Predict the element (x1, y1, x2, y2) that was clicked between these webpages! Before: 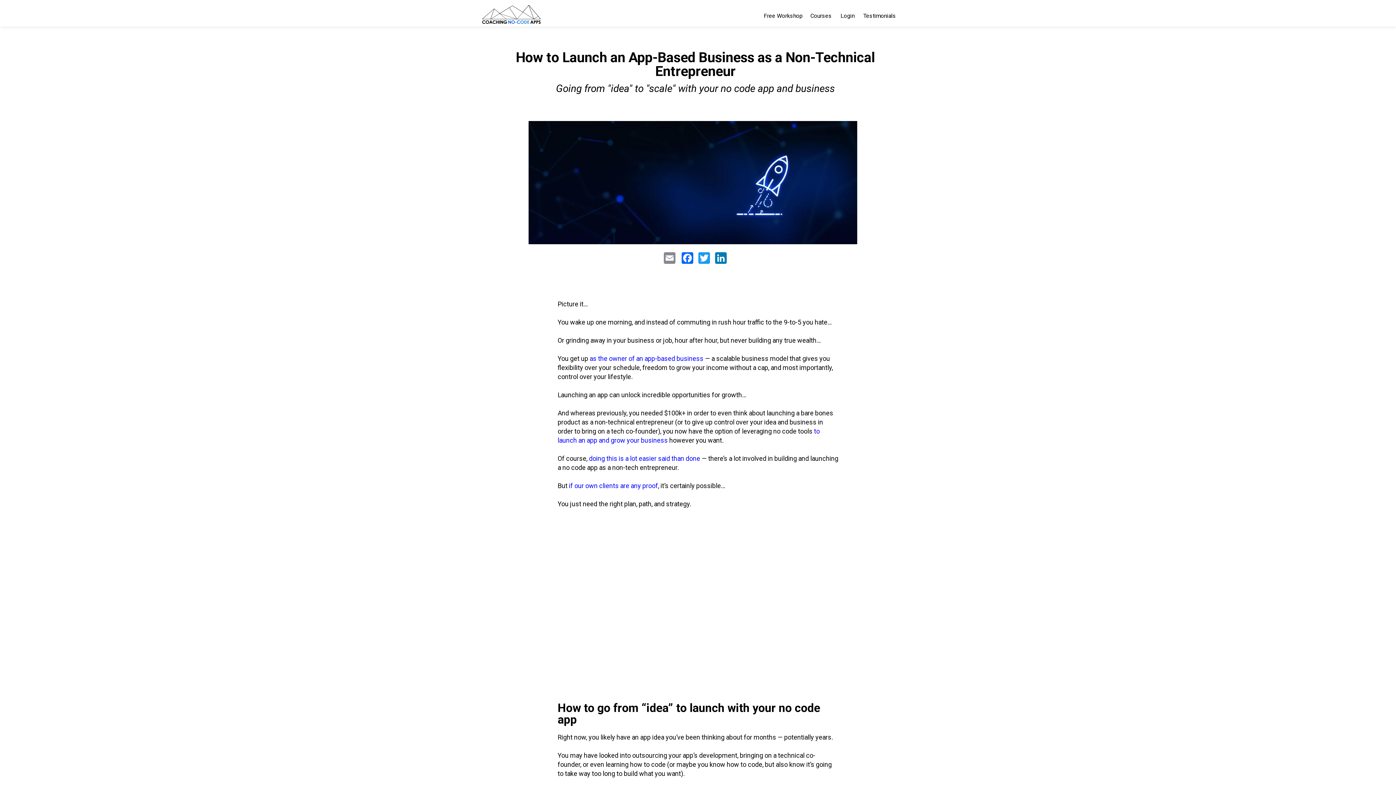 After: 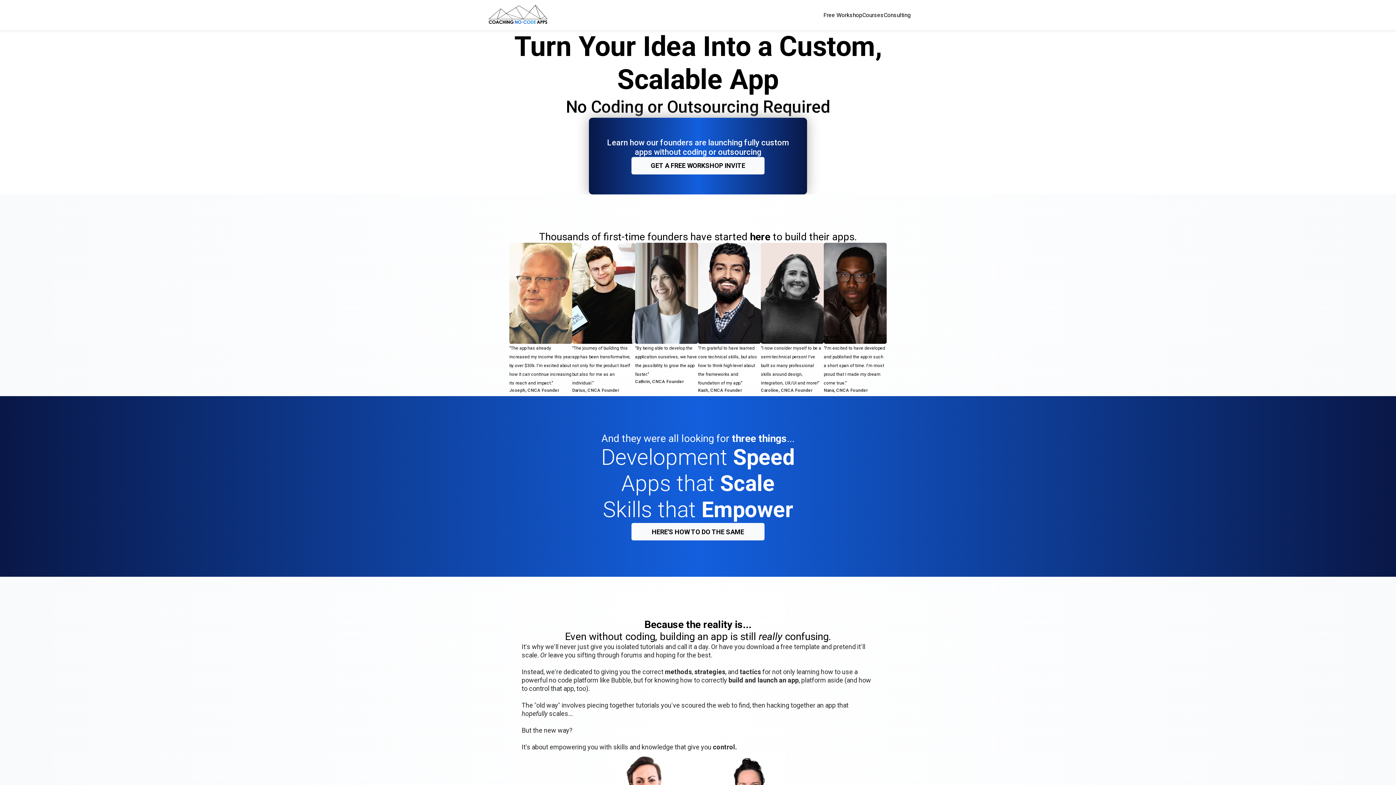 Action: bbox: (478, 3, 548, 26)